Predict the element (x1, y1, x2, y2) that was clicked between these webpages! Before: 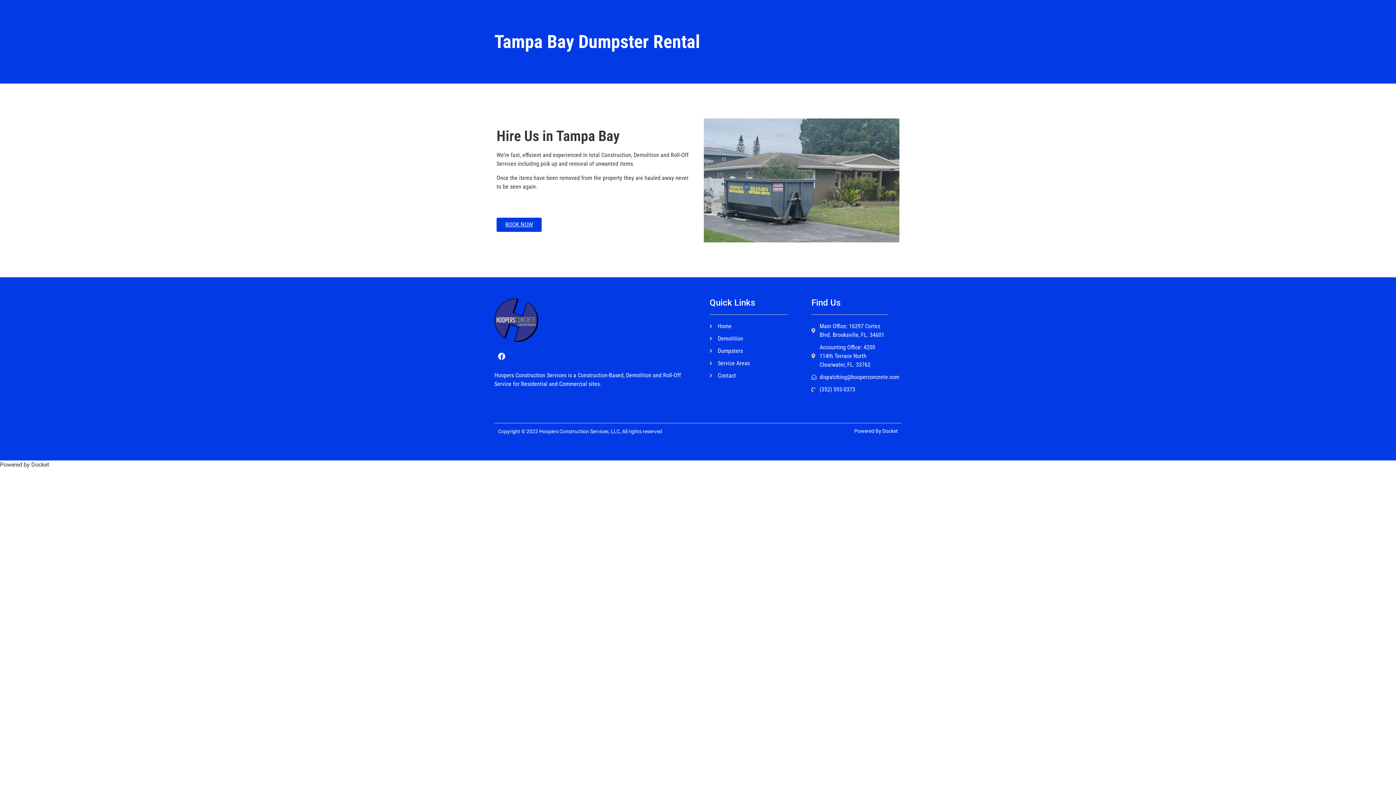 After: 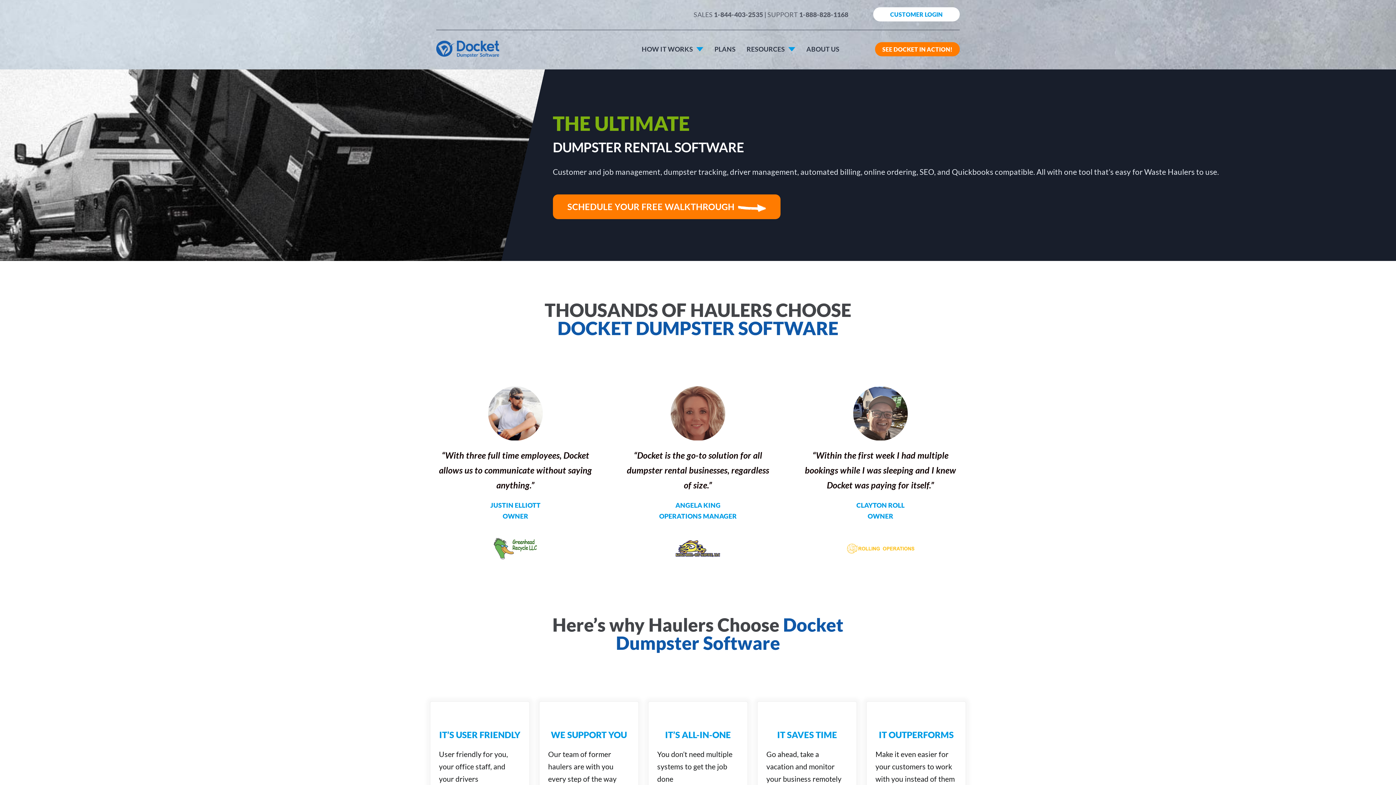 Action: label: Powered By Docket bbox: (854, 427, 898, 435)